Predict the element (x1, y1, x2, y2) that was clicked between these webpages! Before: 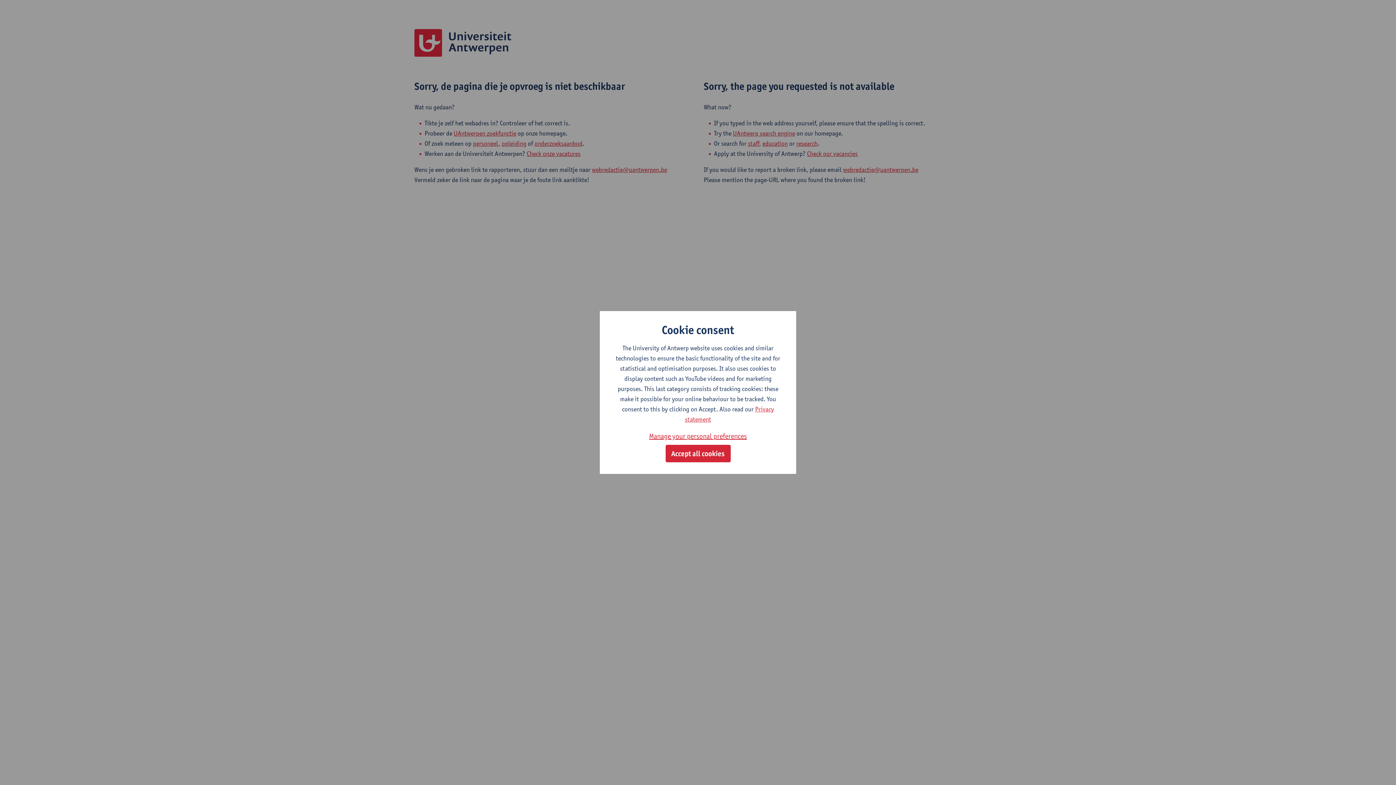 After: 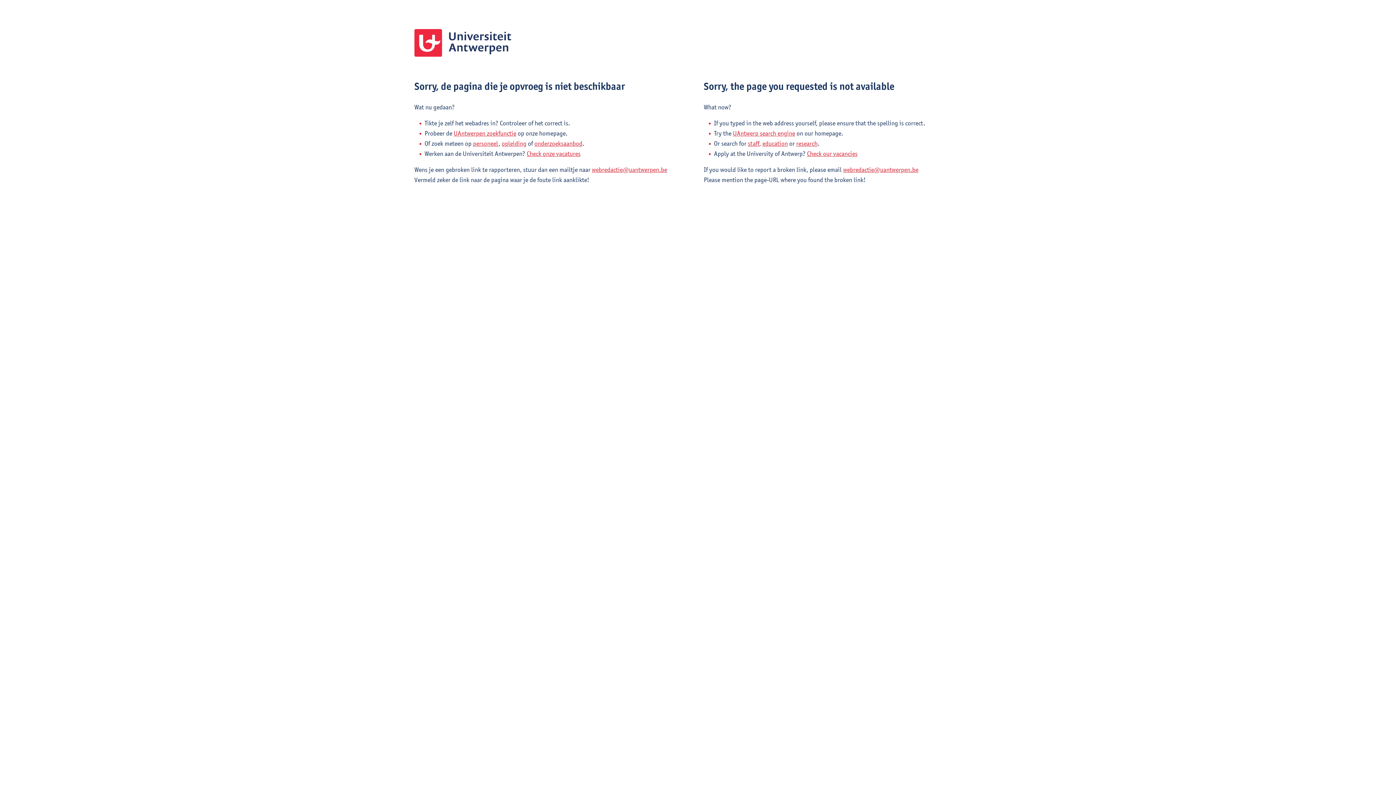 Action: label: Accept all cookies bbox: (665, 445, 730, 462)